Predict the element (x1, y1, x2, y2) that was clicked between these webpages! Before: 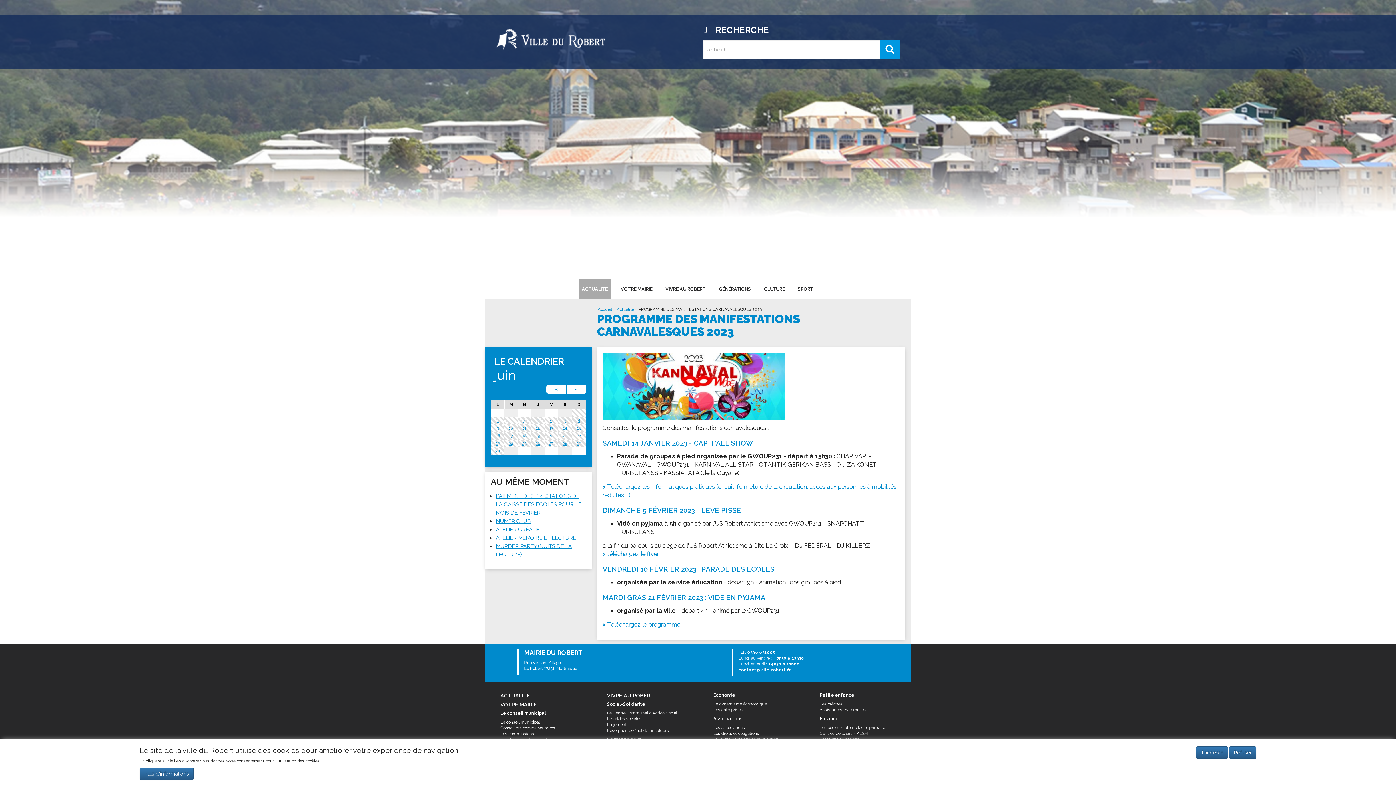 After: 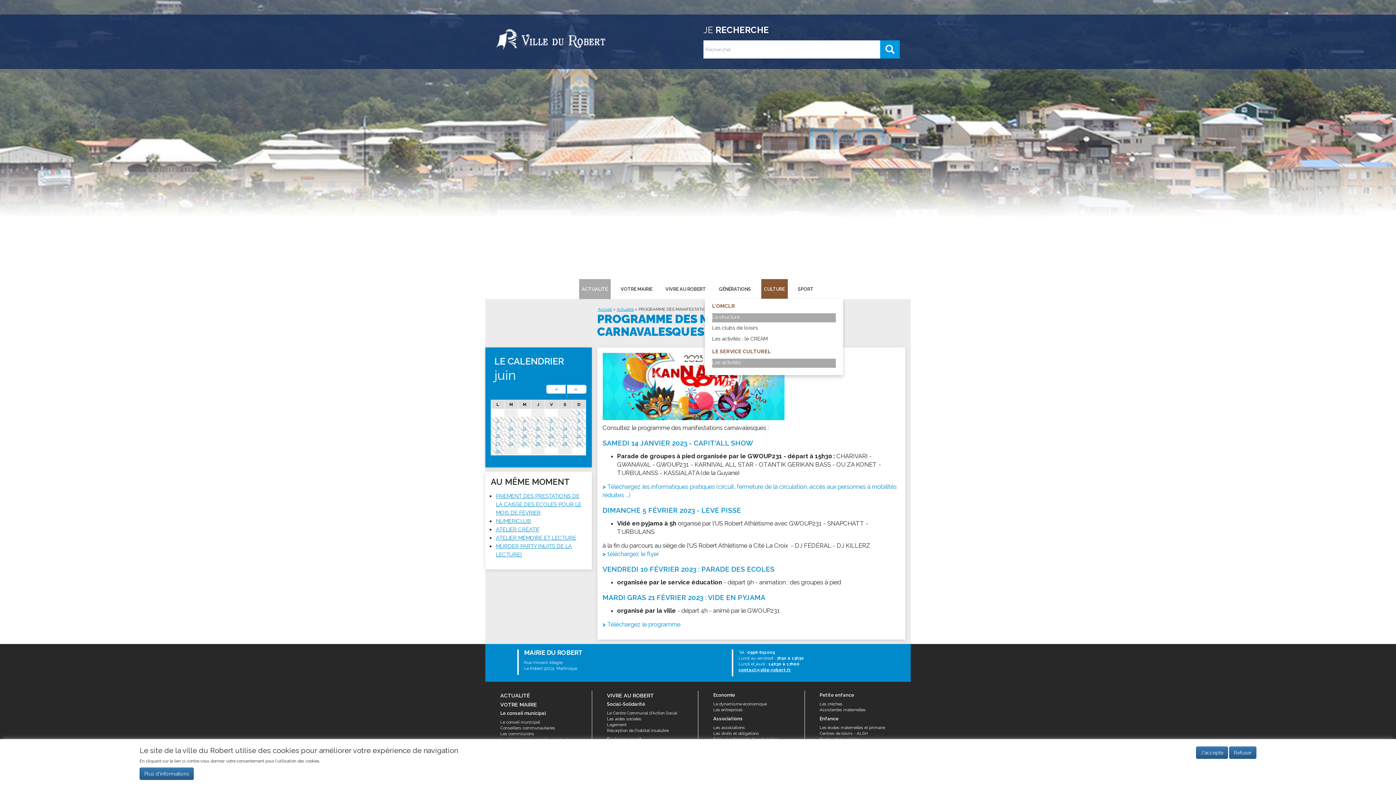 Action: label: CULTURE bbox: (761, 279, 787, 299)